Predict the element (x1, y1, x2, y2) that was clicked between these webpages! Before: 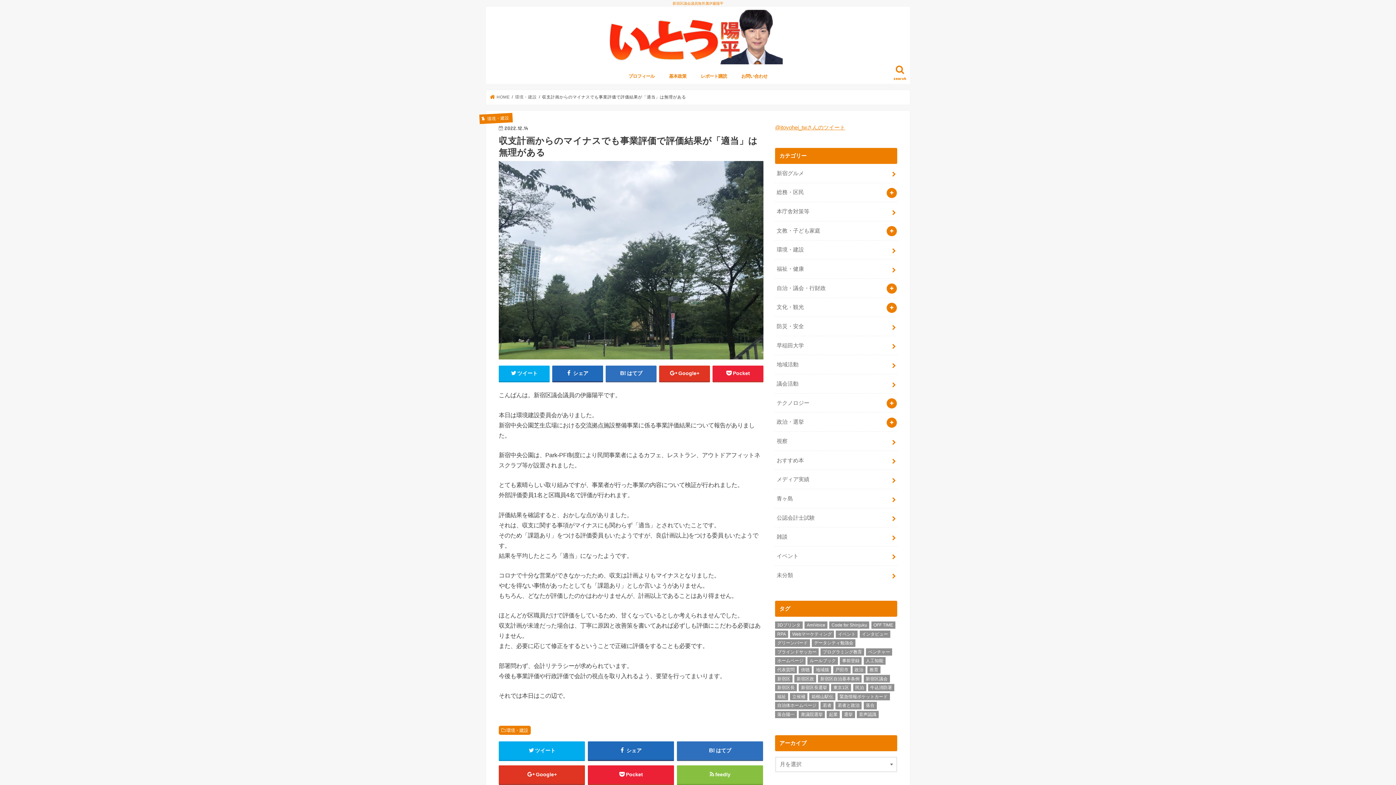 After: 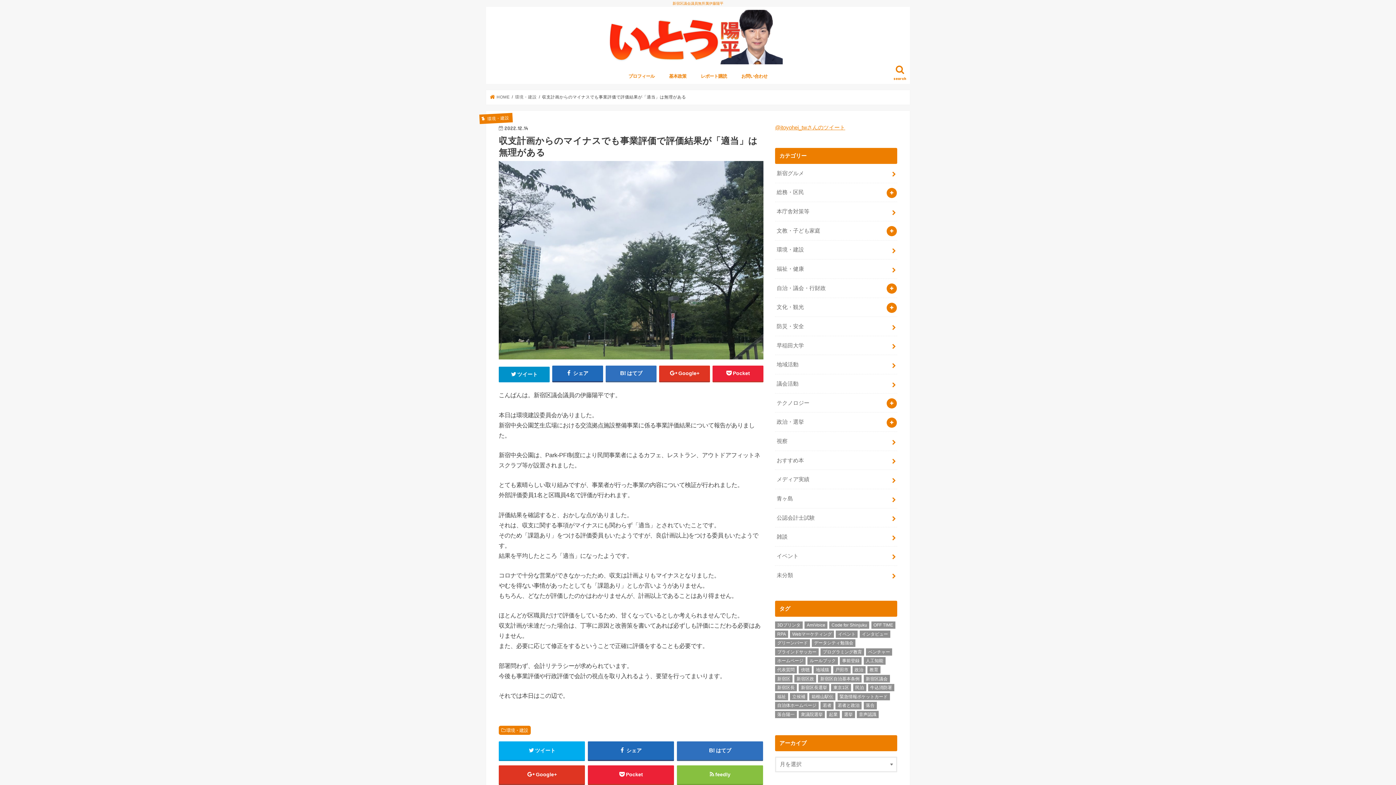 Action: label: ツイート bbox: (498, 365, 549, 381)